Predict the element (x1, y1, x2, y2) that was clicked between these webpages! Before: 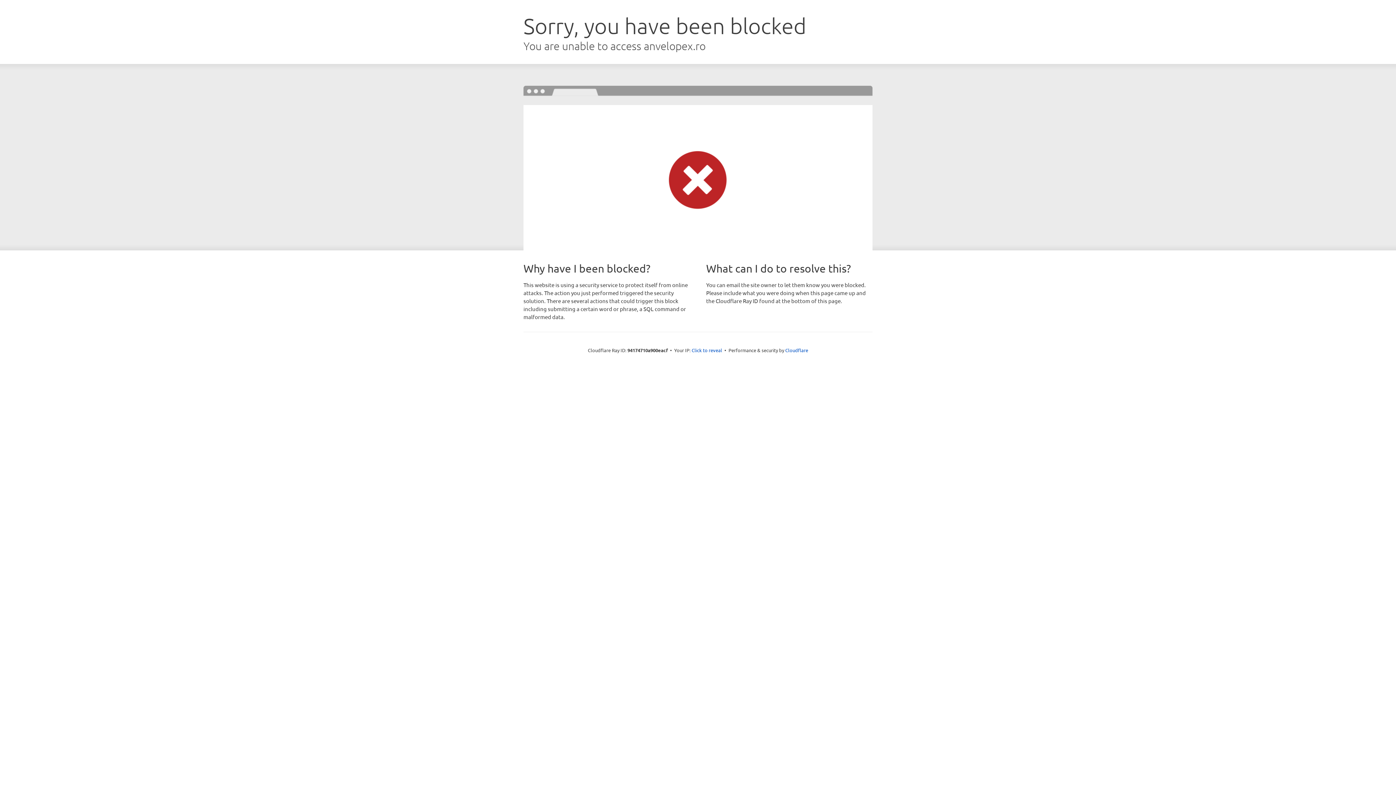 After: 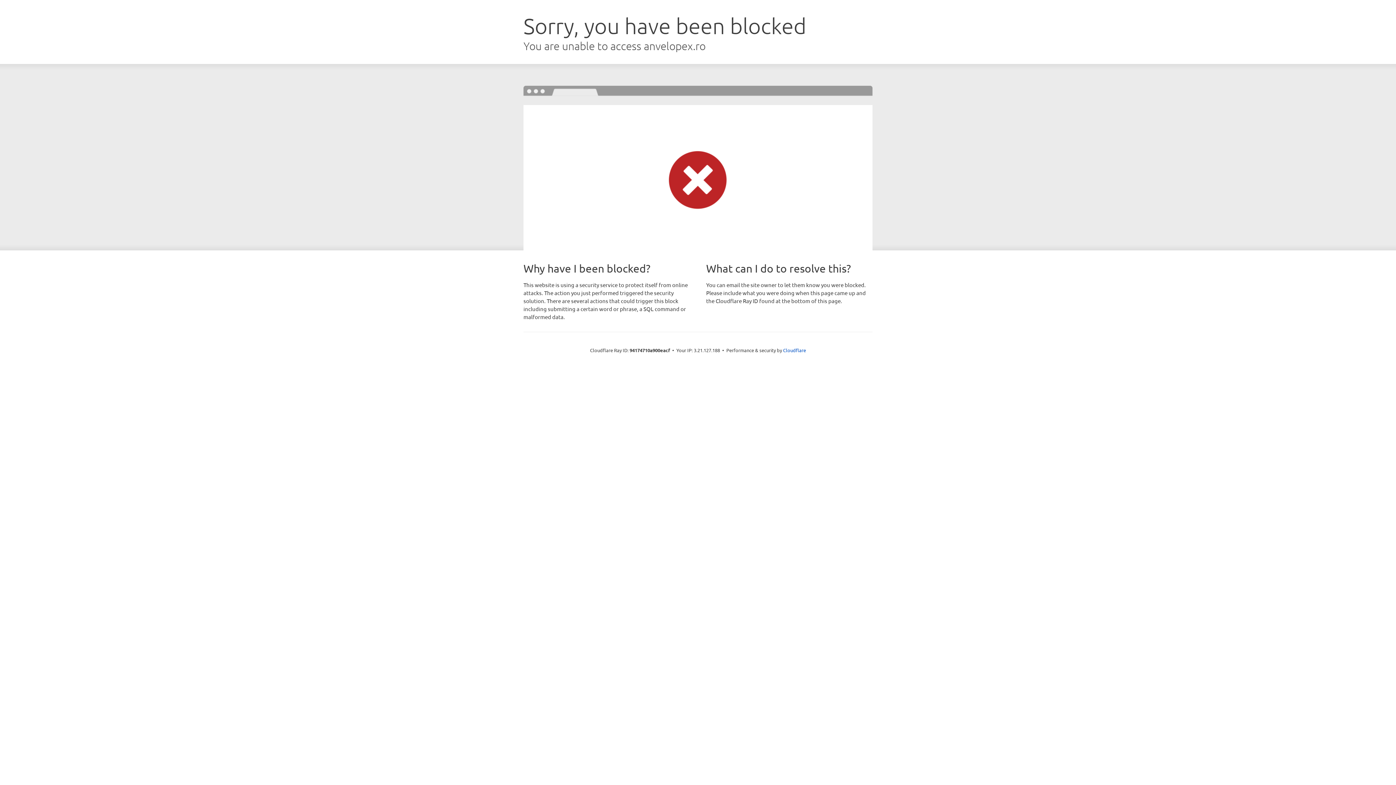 Action: bbox: (691, 346, 722, 353) label: Click to reveal